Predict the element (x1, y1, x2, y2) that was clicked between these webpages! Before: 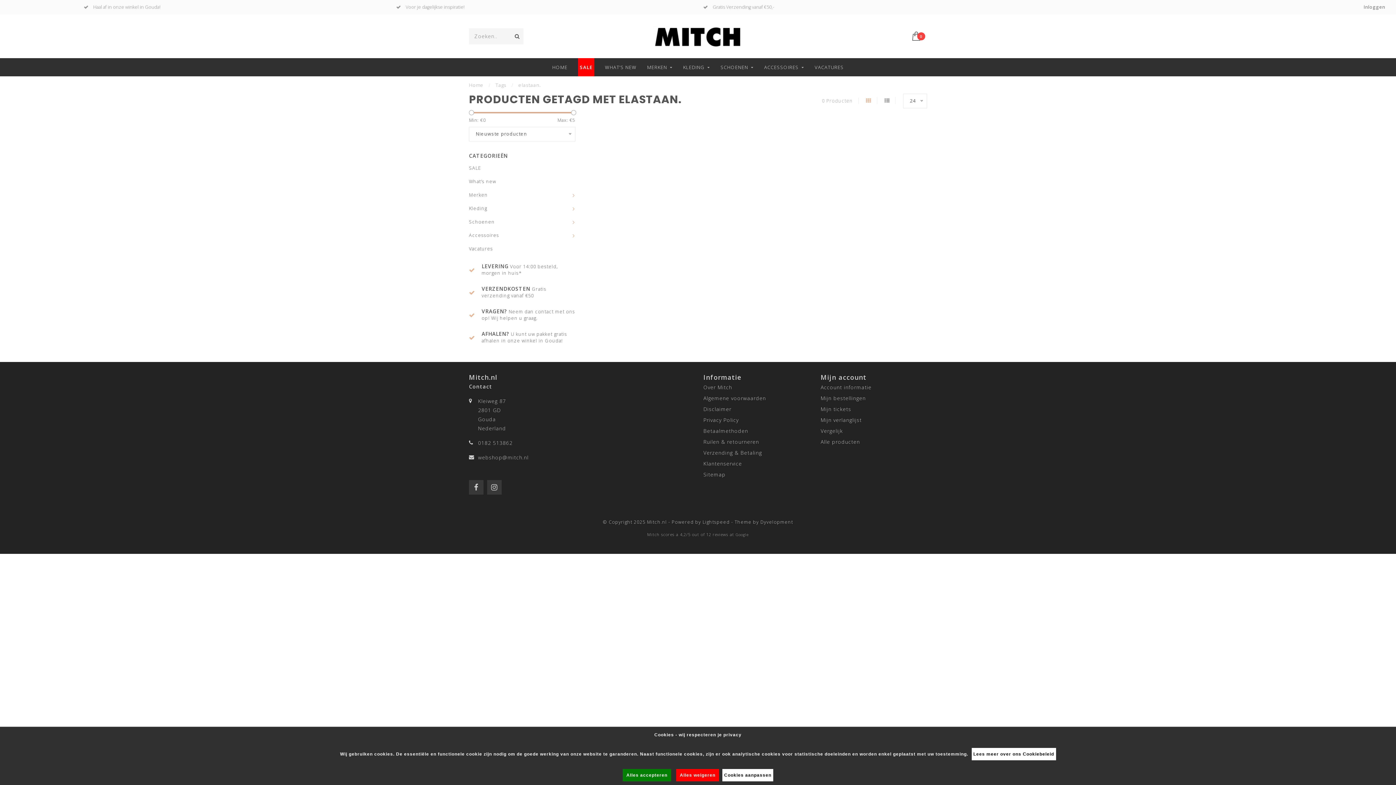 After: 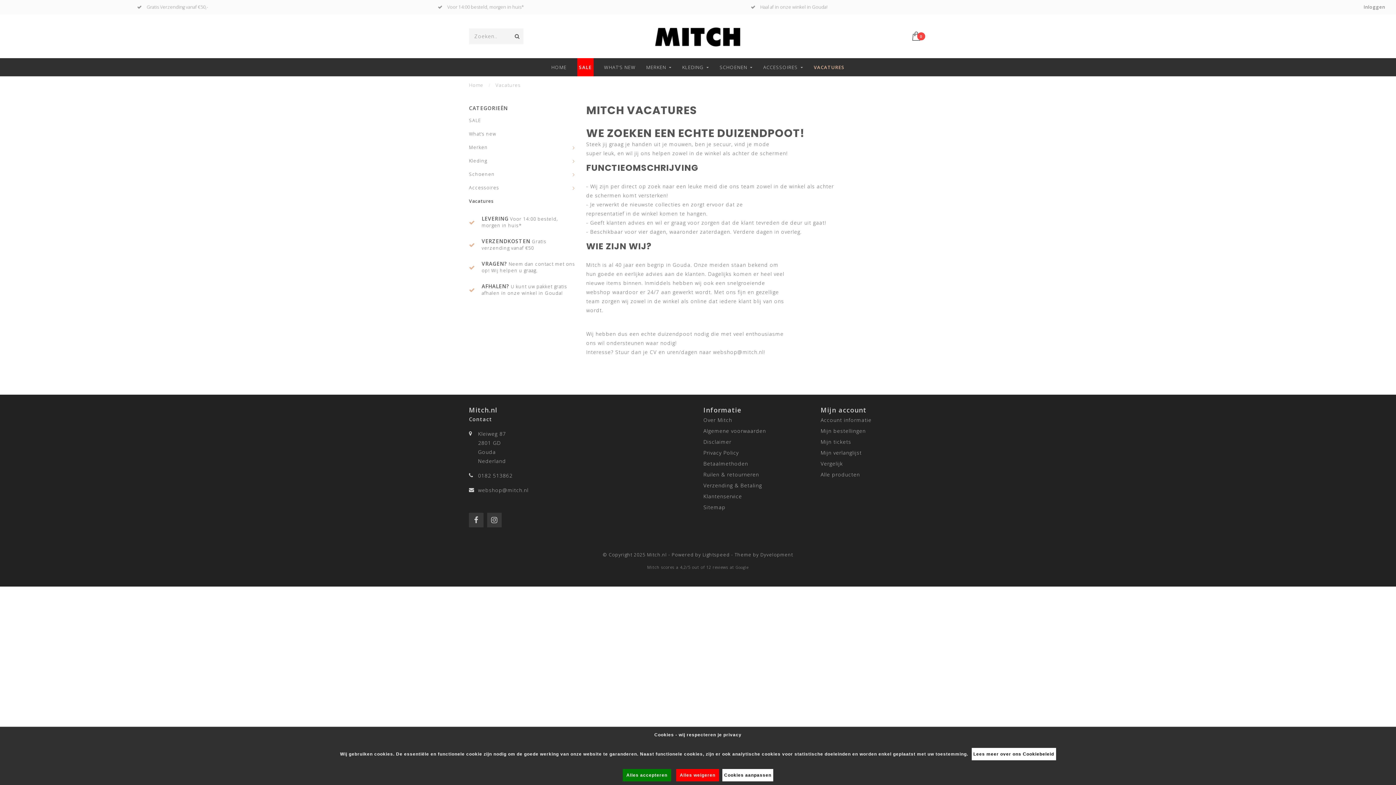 Action: label: Vacatures bbox: (469, 245, 493, 252)